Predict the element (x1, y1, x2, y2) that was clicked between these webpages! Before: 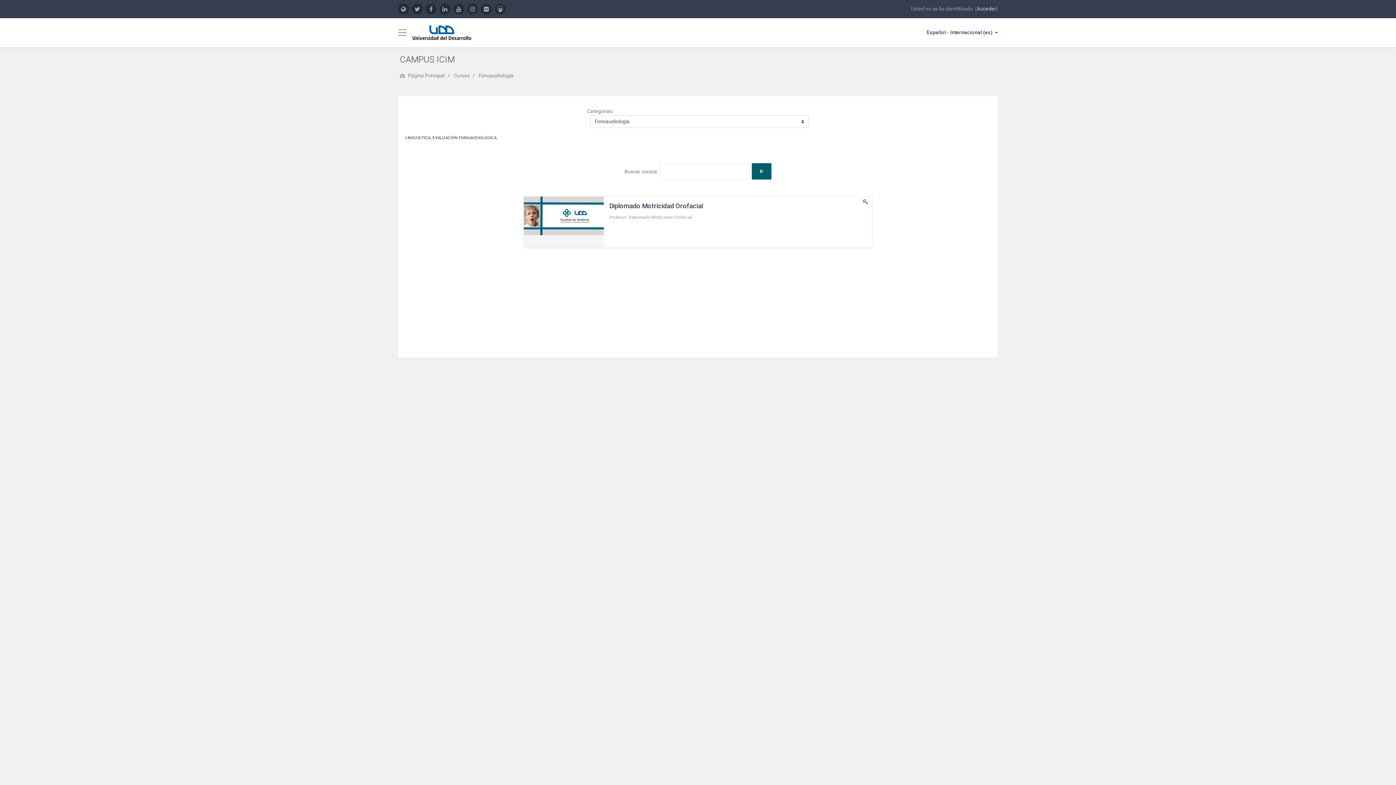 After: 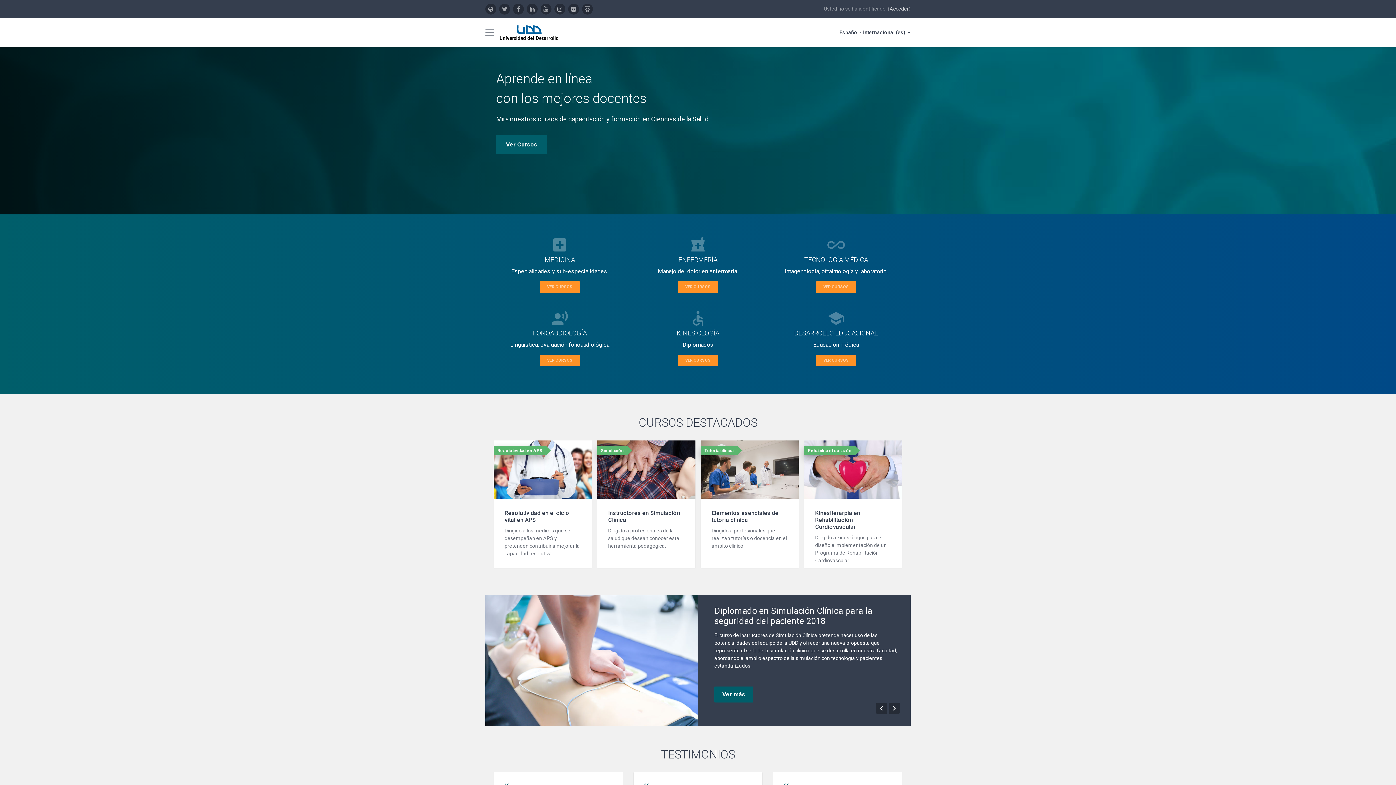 Action: label: Página Principal bbox: (408, 72, 444, 78)